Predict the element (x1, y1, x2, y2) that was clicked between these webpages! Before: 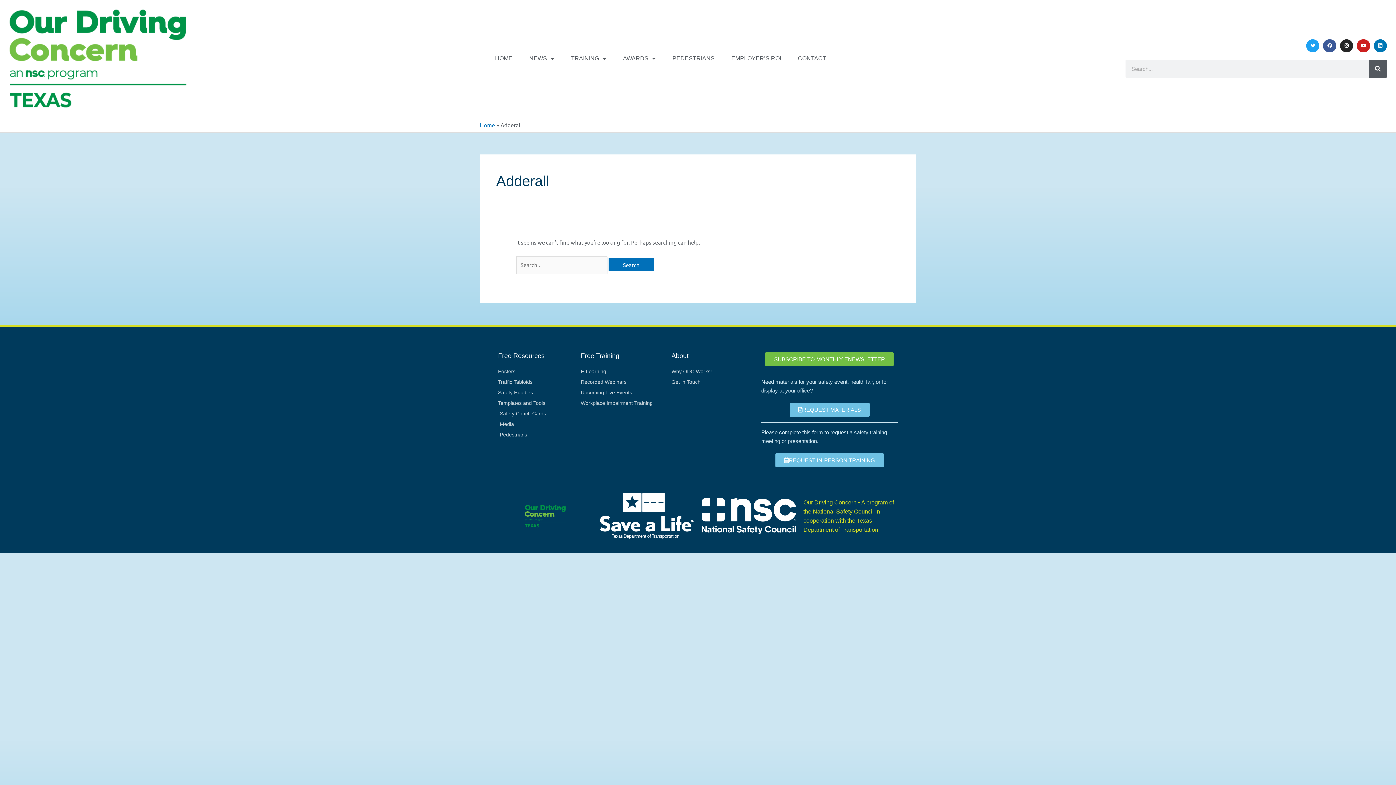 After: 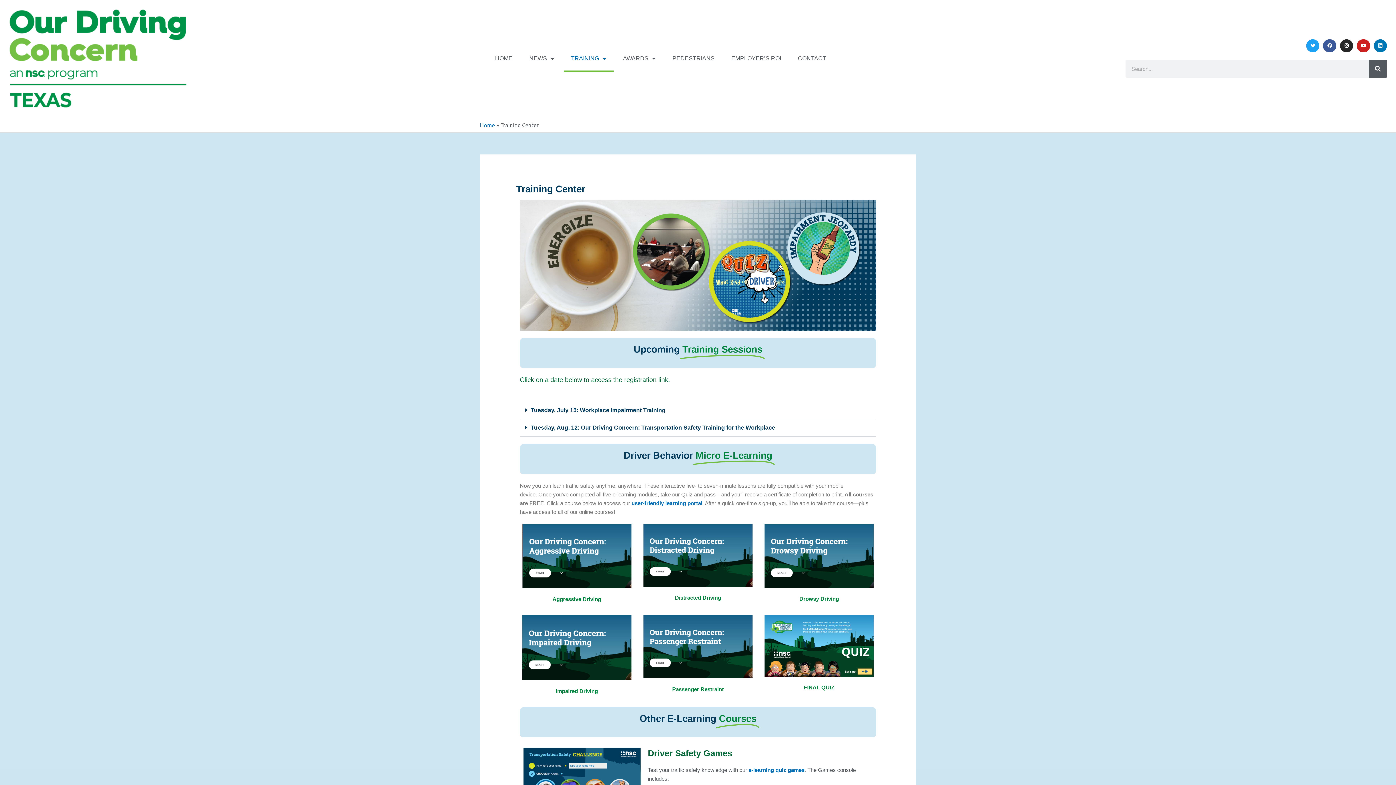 Action: bbox: (580, 377, 664, 386) label: Recorded Webinars